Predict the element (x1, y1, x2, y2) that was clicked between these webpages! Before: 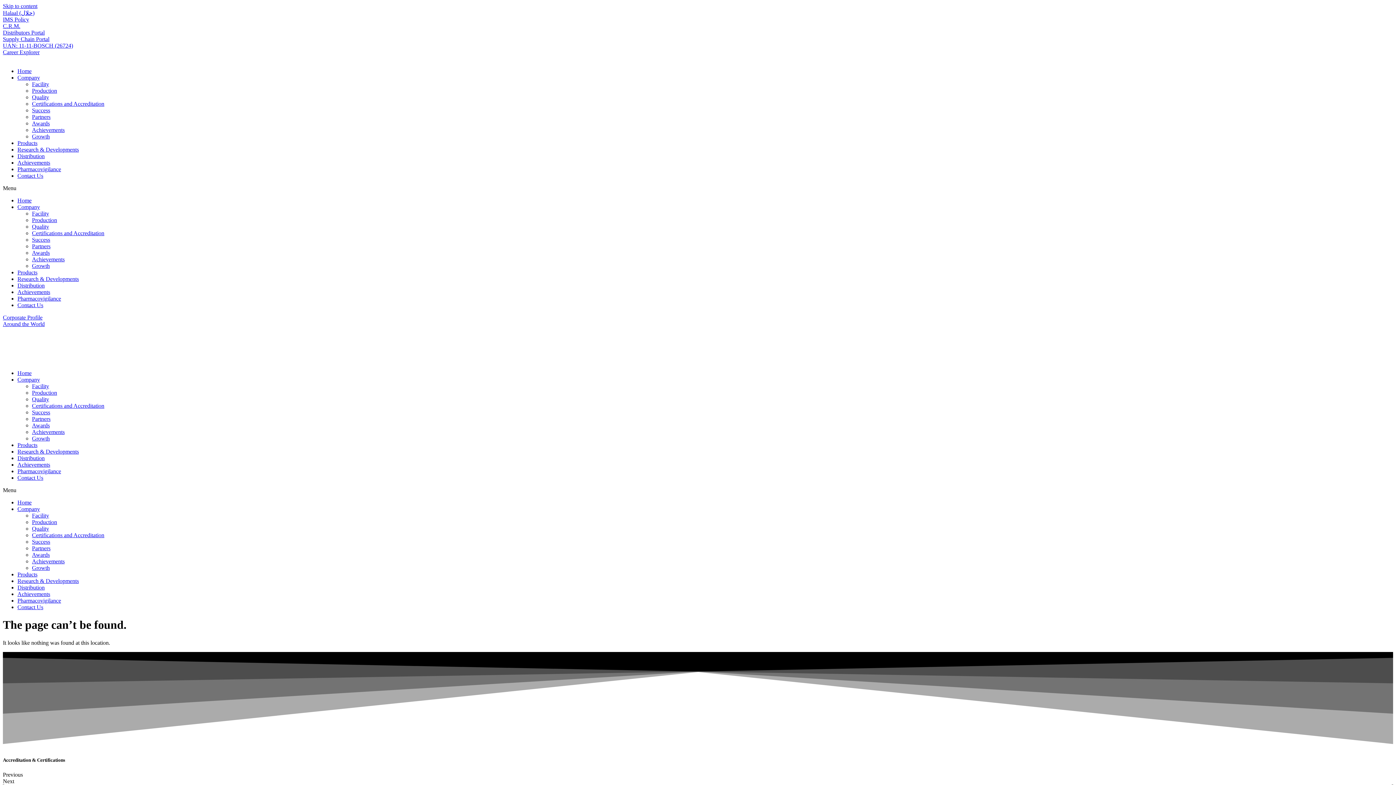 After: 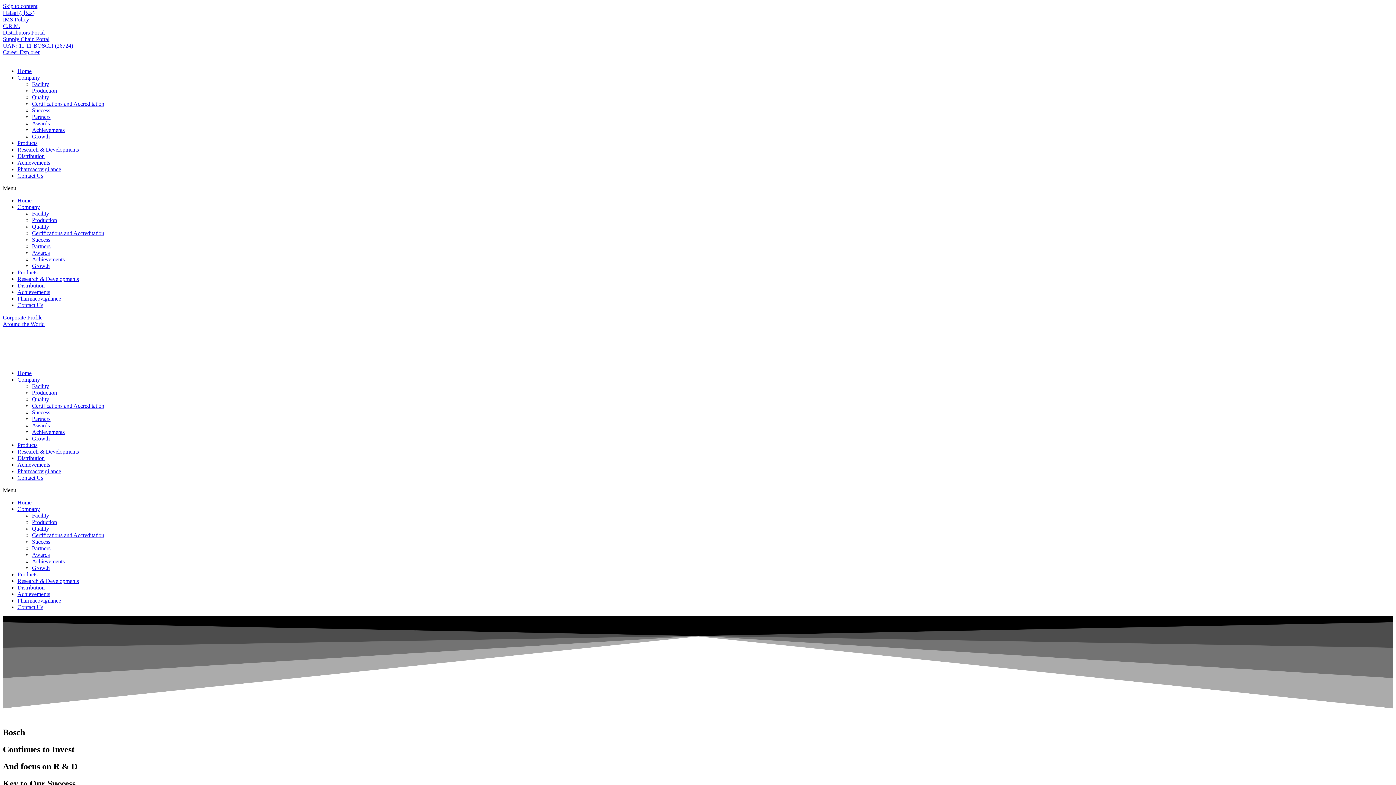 Action: bbox: (32, 107, 50, 113) label: Success